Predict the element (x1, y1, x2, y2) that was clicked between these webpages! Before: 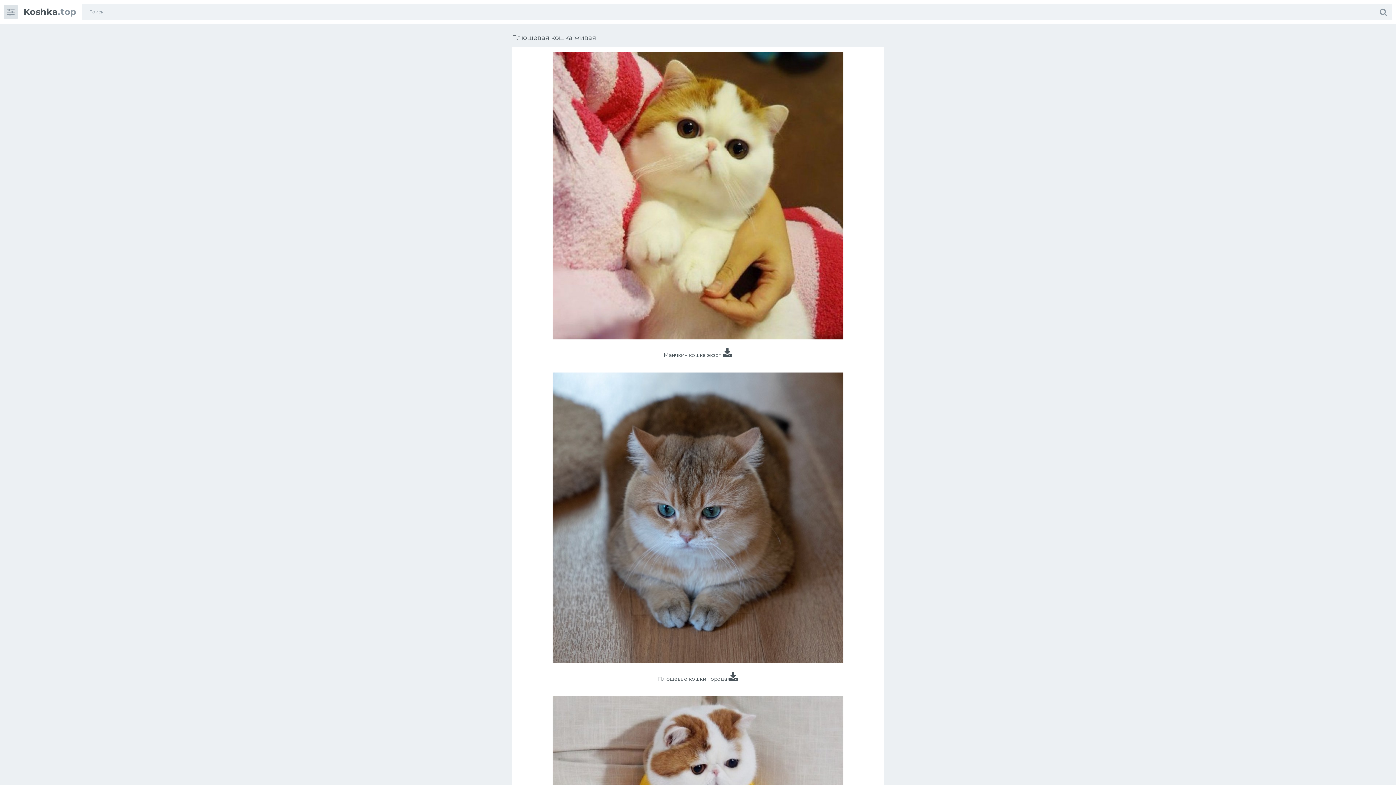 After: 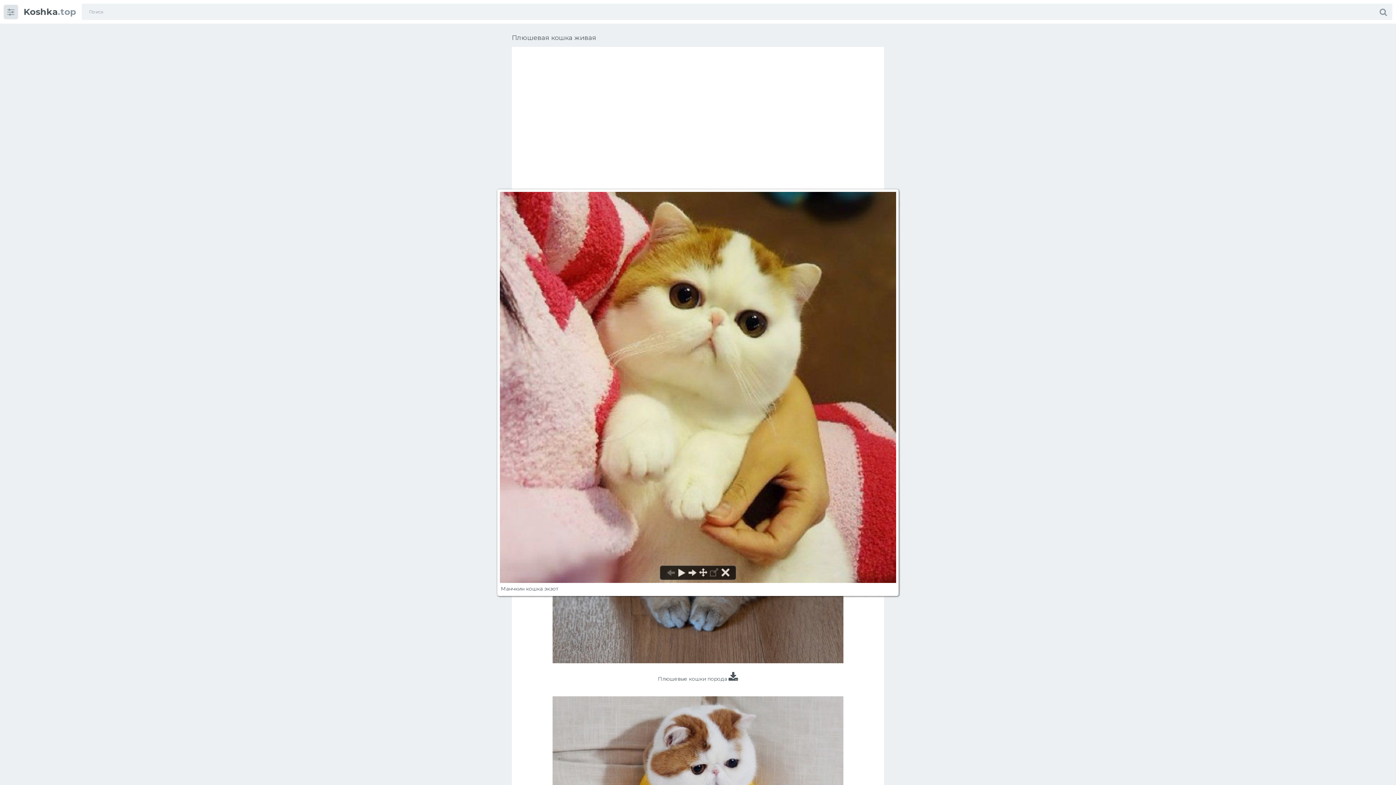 Action: bbox: (552, 334, 843, 341)